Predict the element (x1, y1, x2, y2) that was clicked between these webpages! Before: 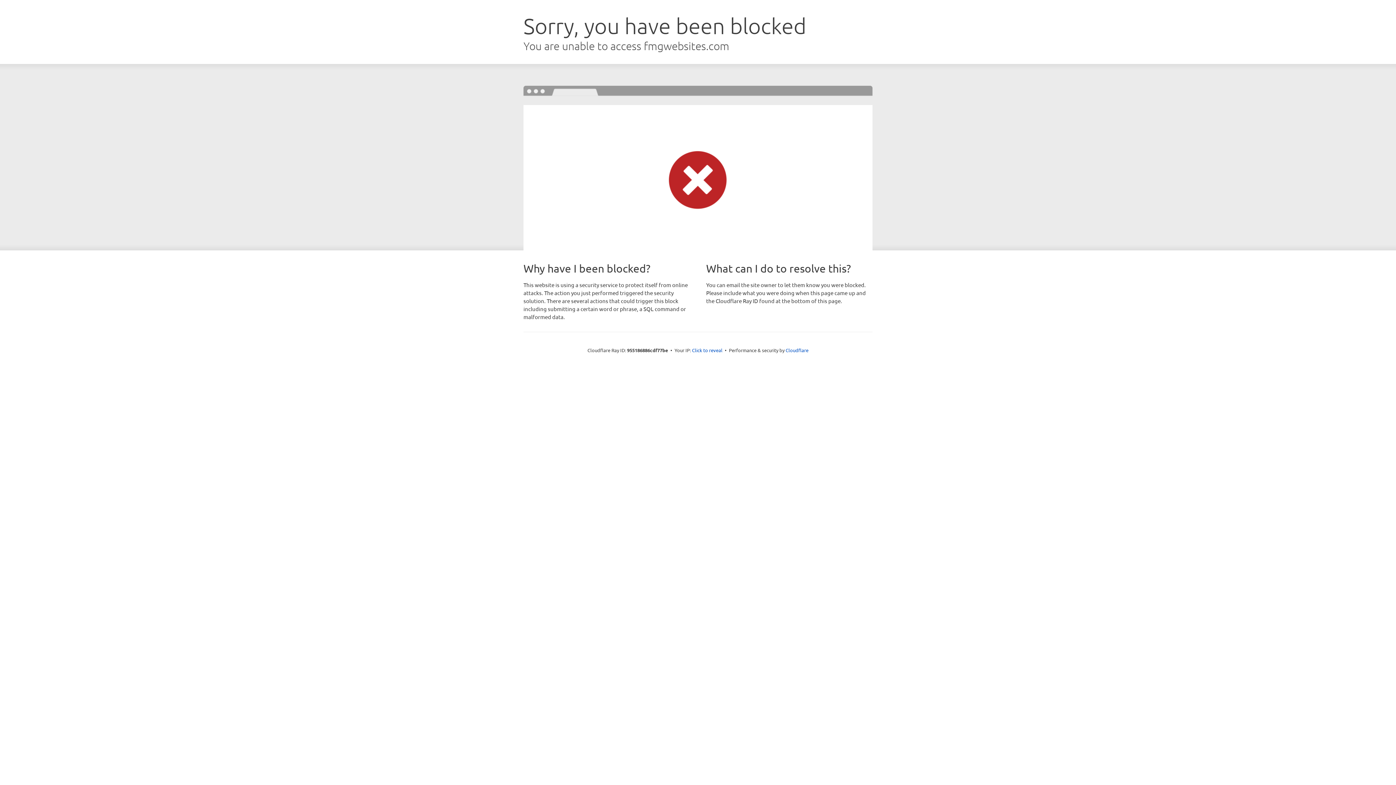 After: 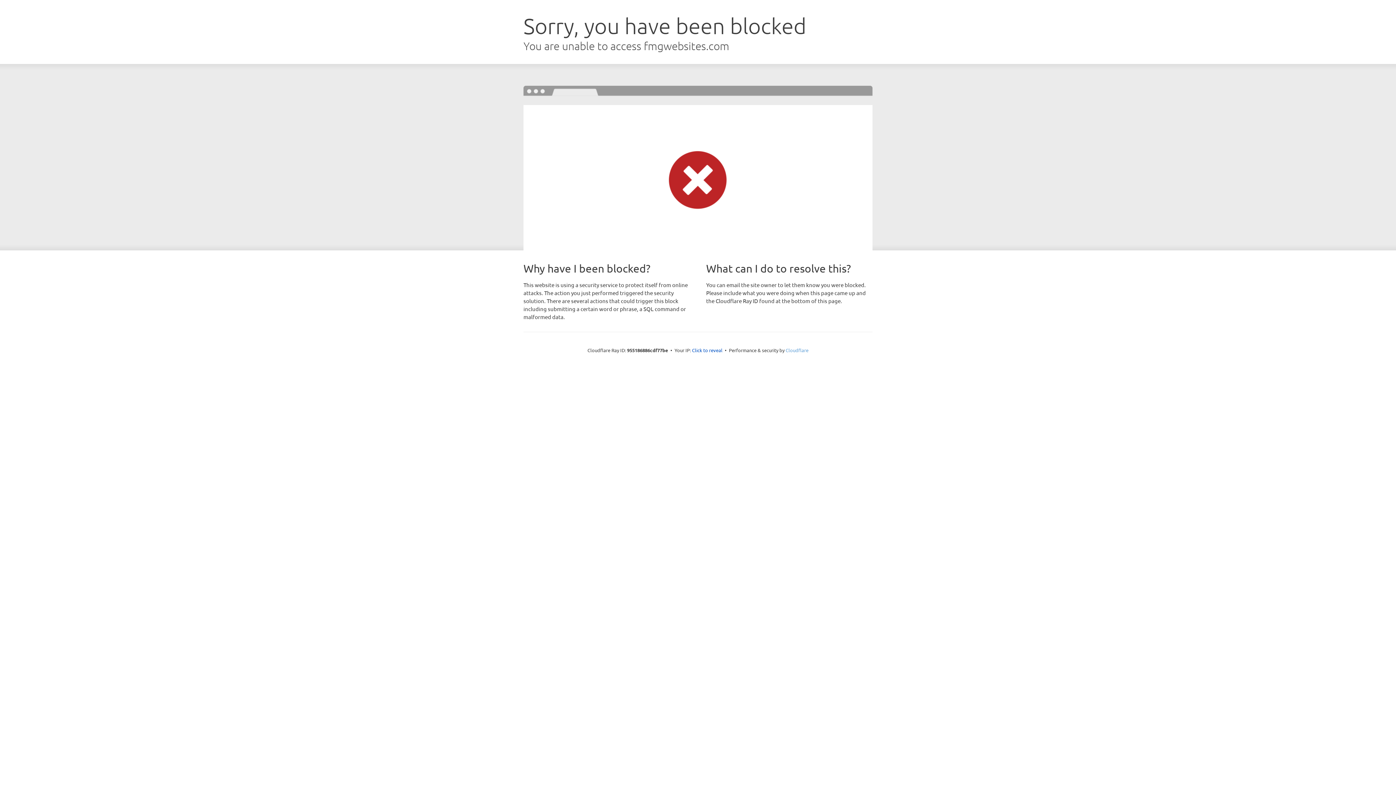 Action: bbox: (785, 347, 808, 353) label: Cloudflare